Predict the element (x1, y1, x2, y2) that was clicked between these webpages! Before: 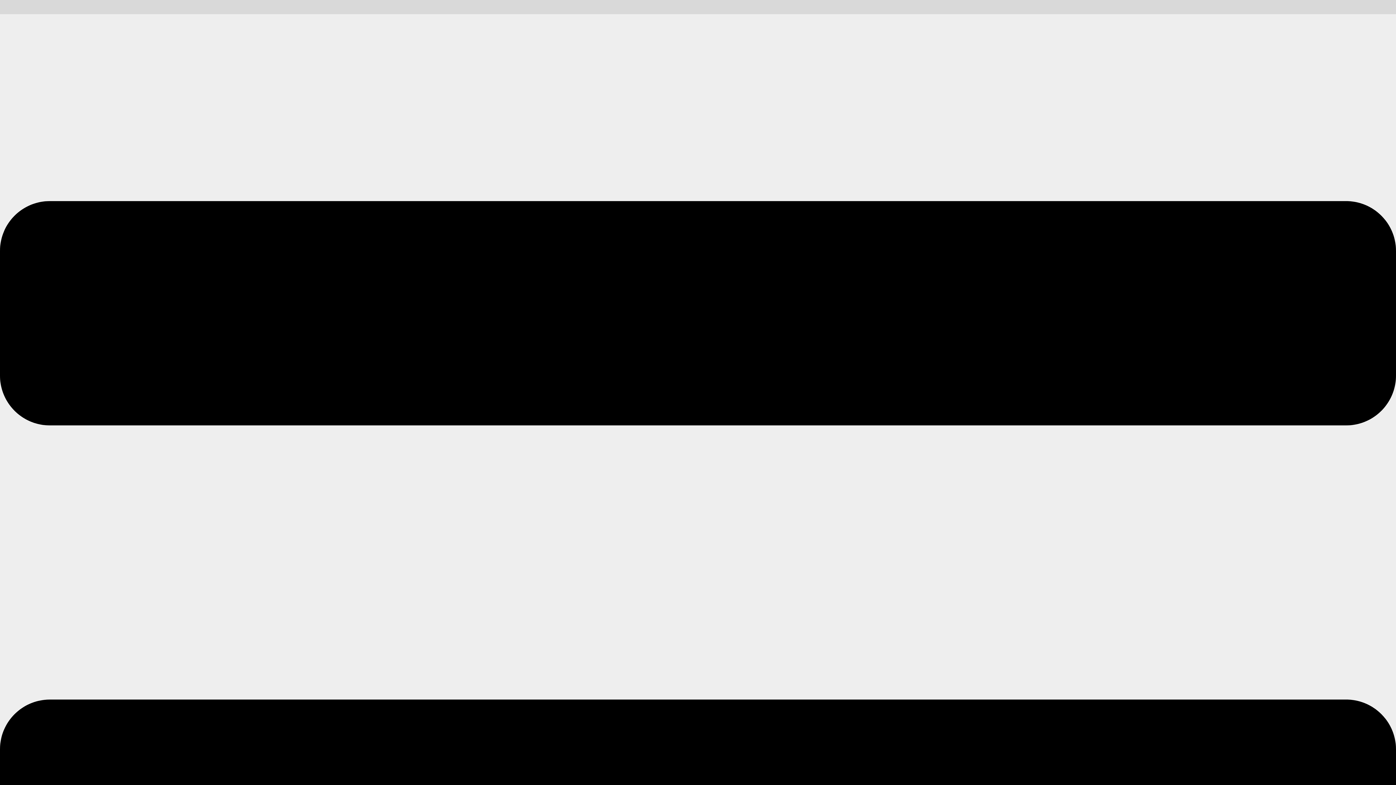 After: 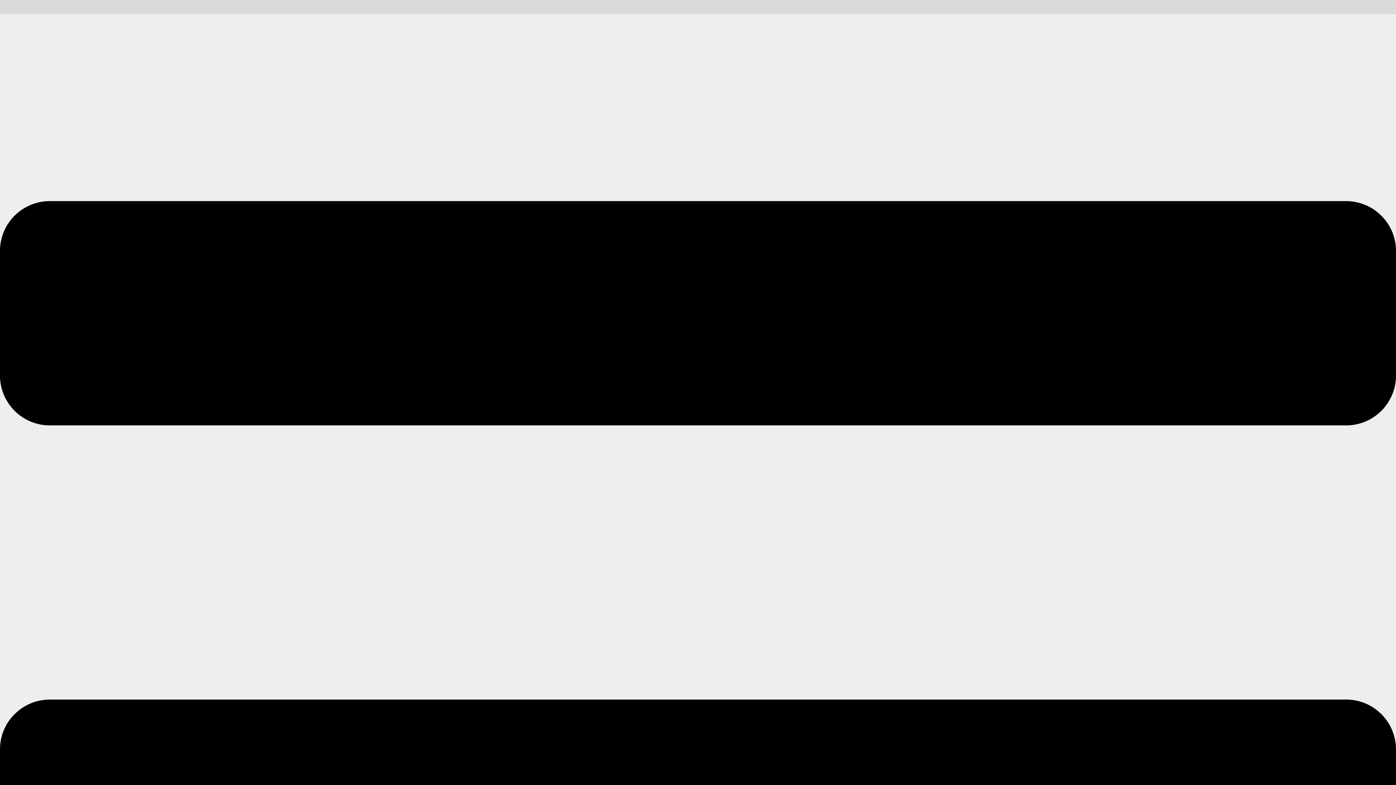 Action: bbox: (0, 6, 48, 12)